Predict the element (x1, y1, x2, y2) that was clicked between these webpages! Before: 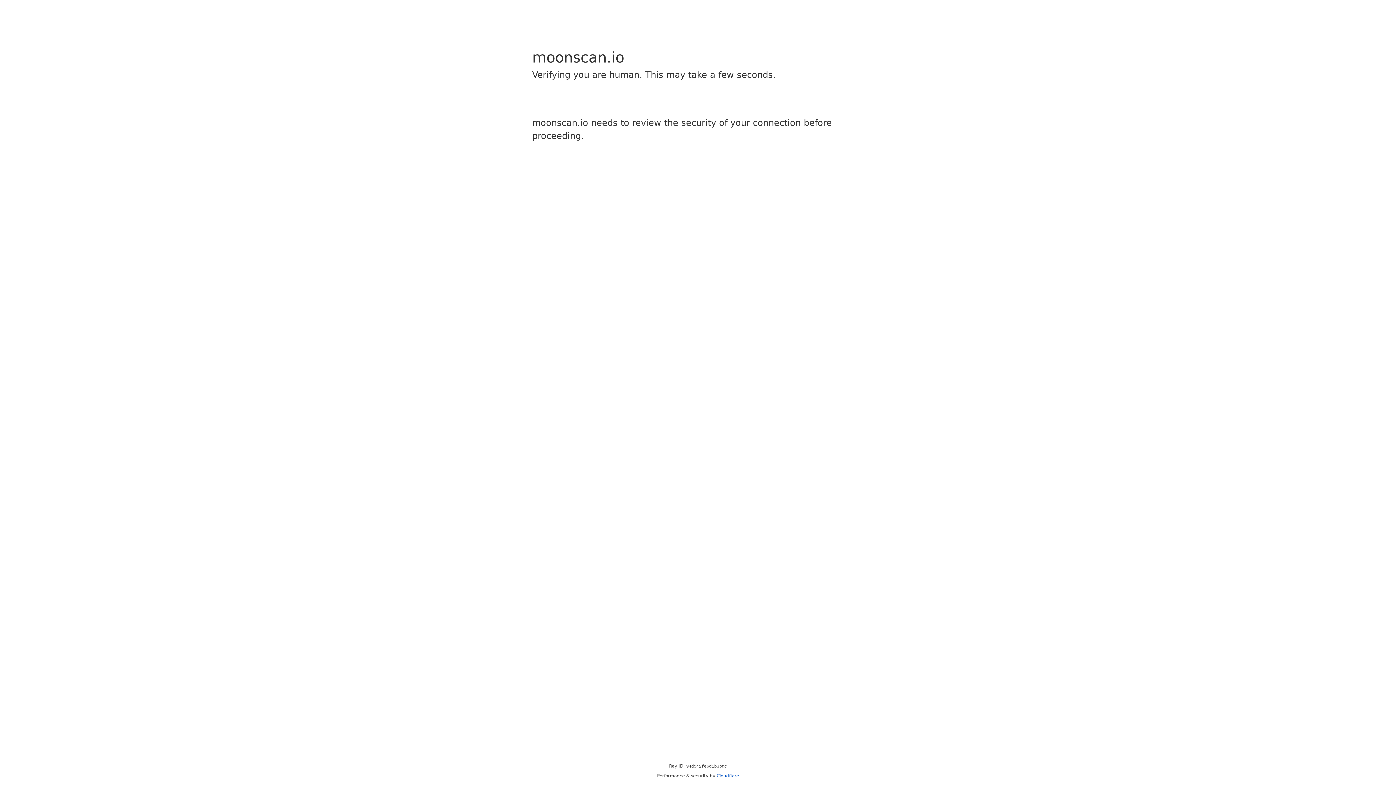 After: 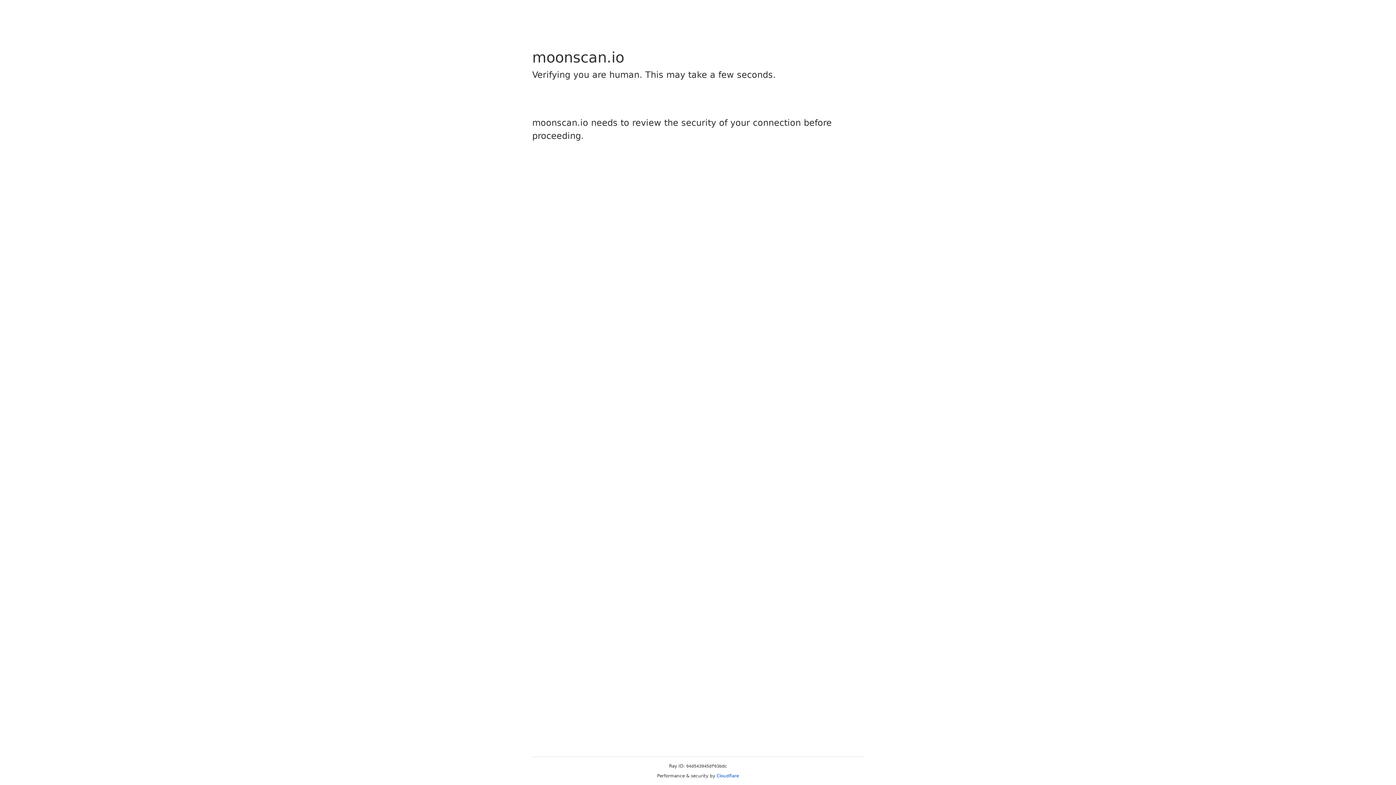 Action: label: Cloudflare bbox: (716, 773, 739, 778)